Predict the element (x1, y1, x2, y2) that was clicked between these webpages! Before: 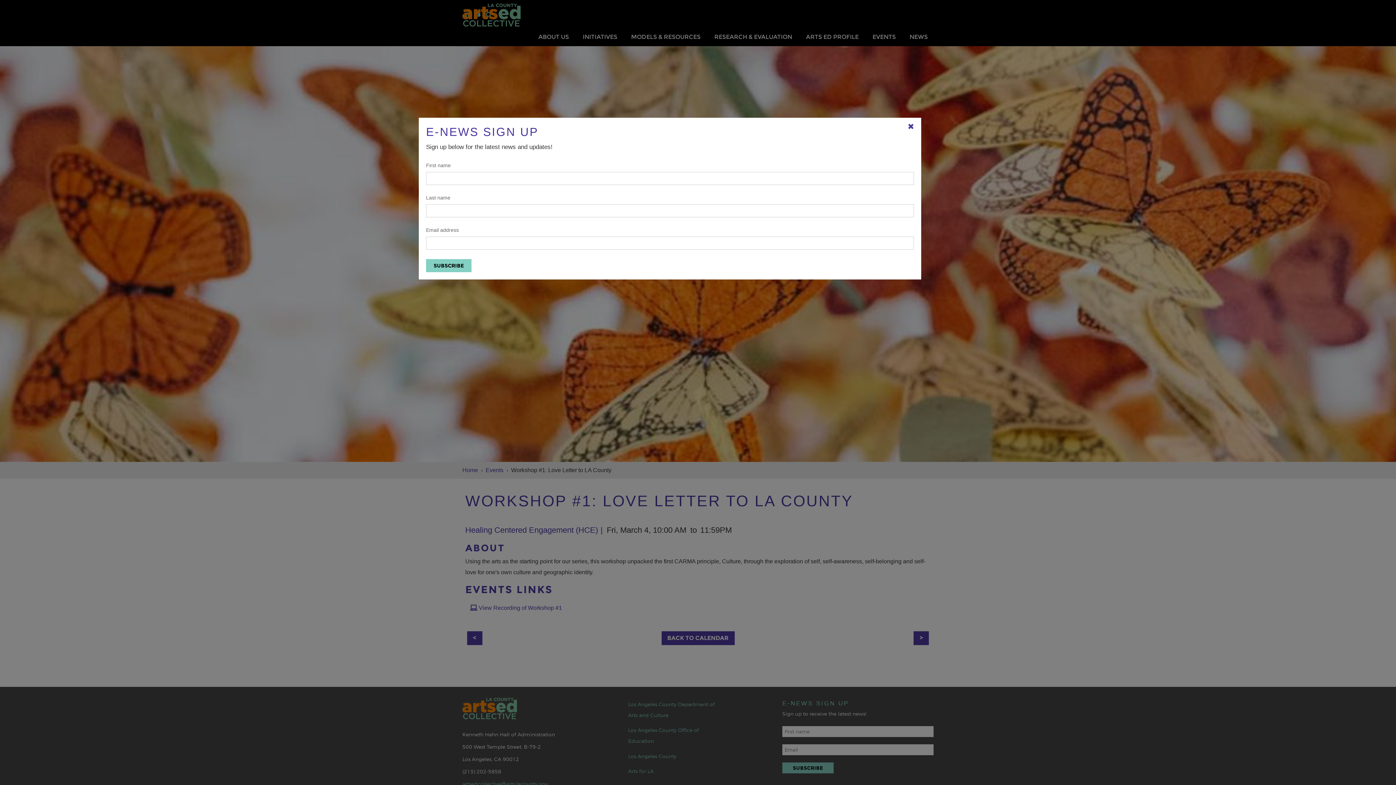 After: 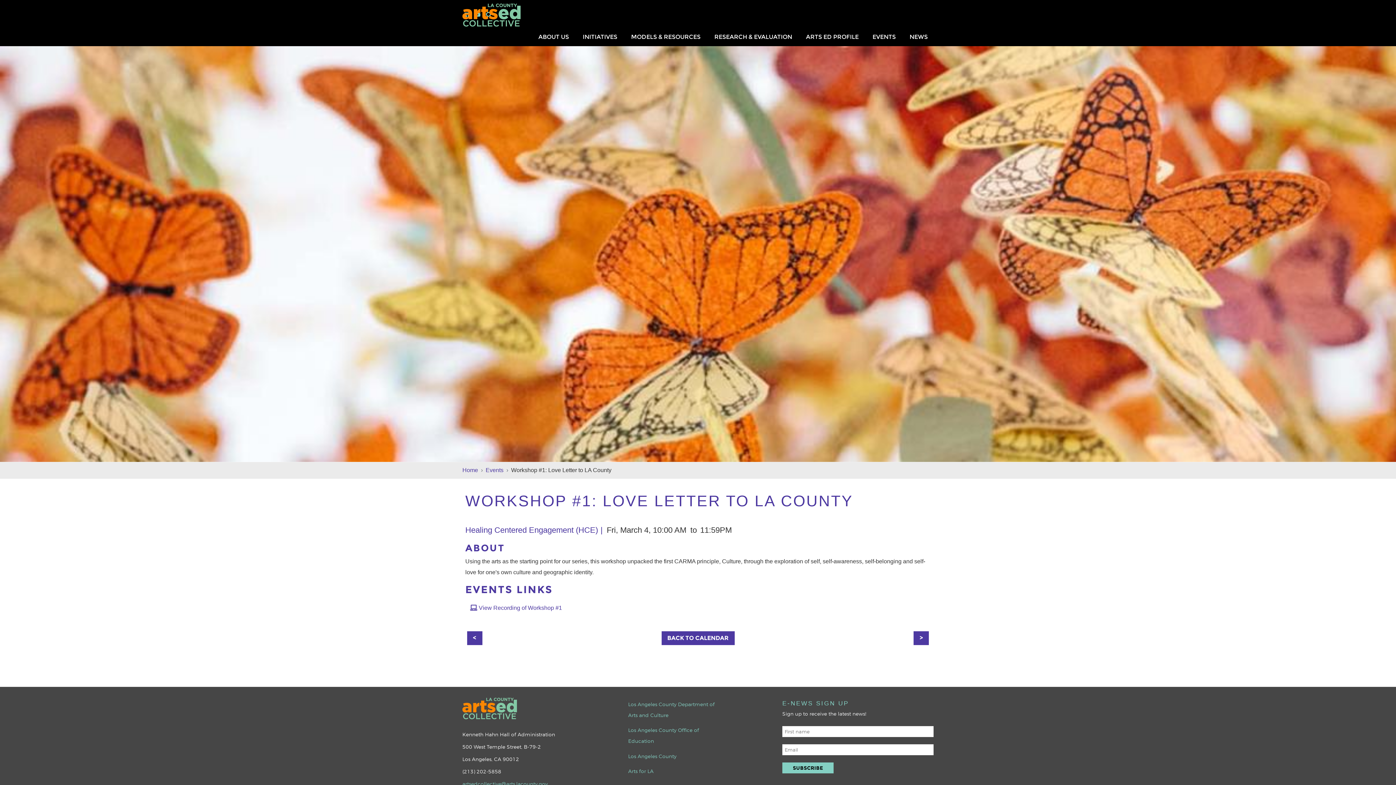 Action: label: ✖ bbox: (907, 121, 914, 132)